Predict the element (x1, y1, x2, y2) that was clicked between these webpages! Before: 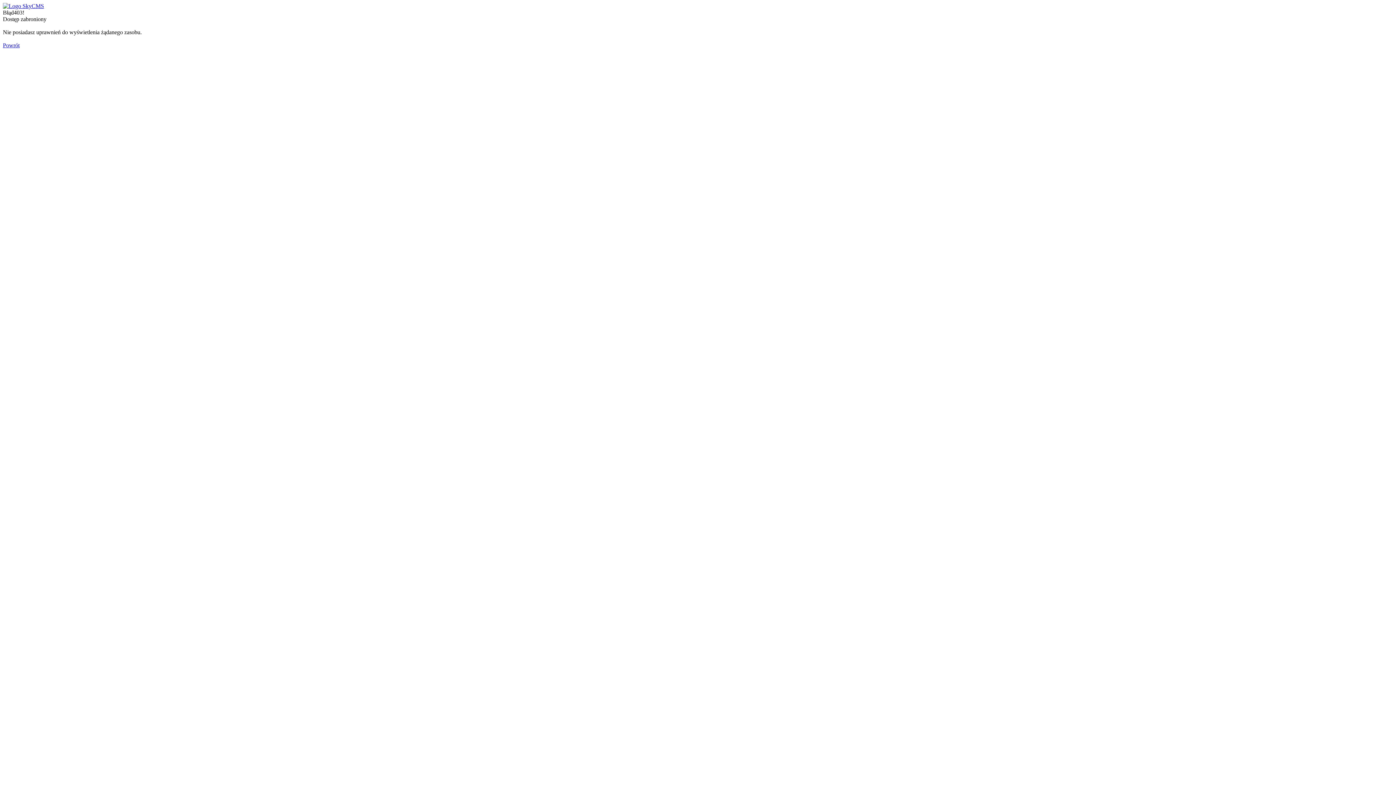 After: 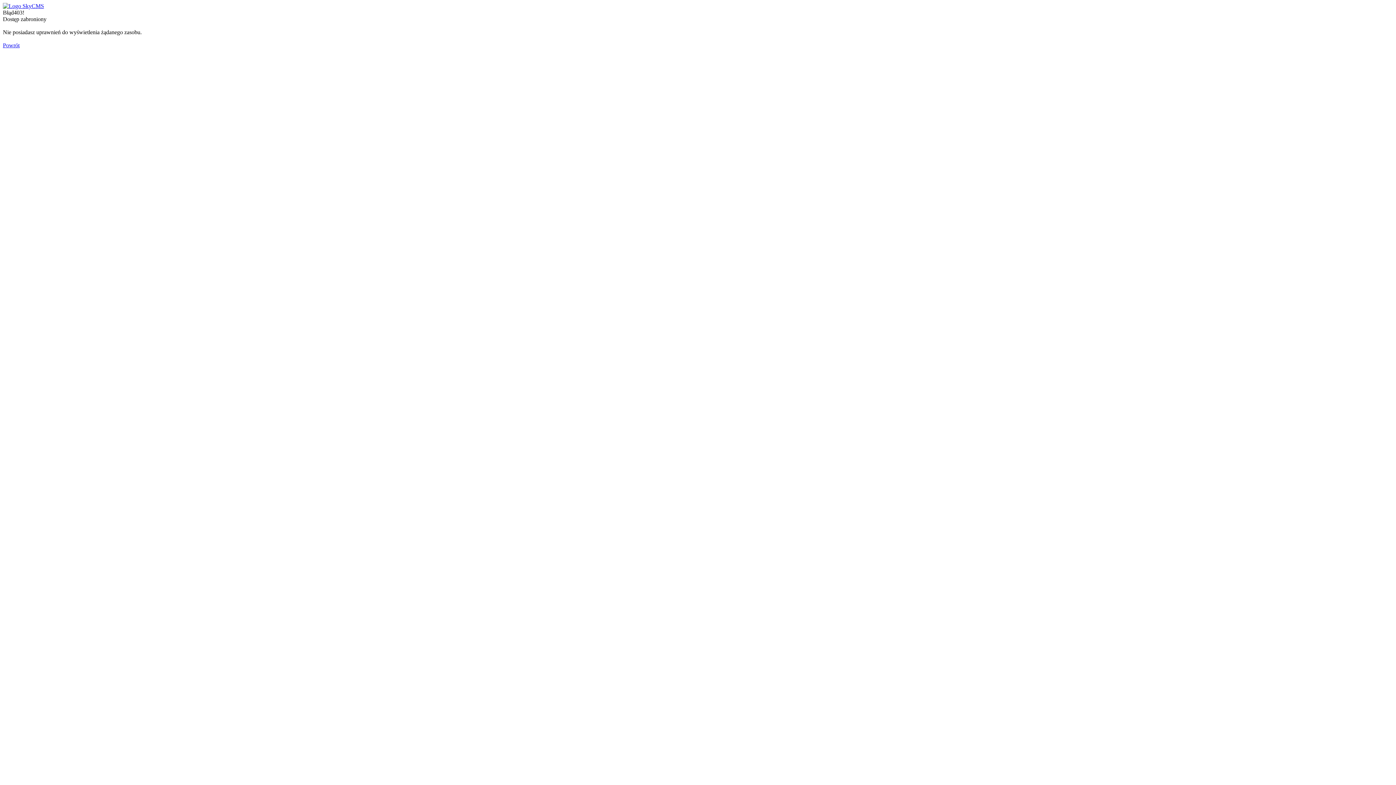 Action: bbox: (2, 2, 44, 9)